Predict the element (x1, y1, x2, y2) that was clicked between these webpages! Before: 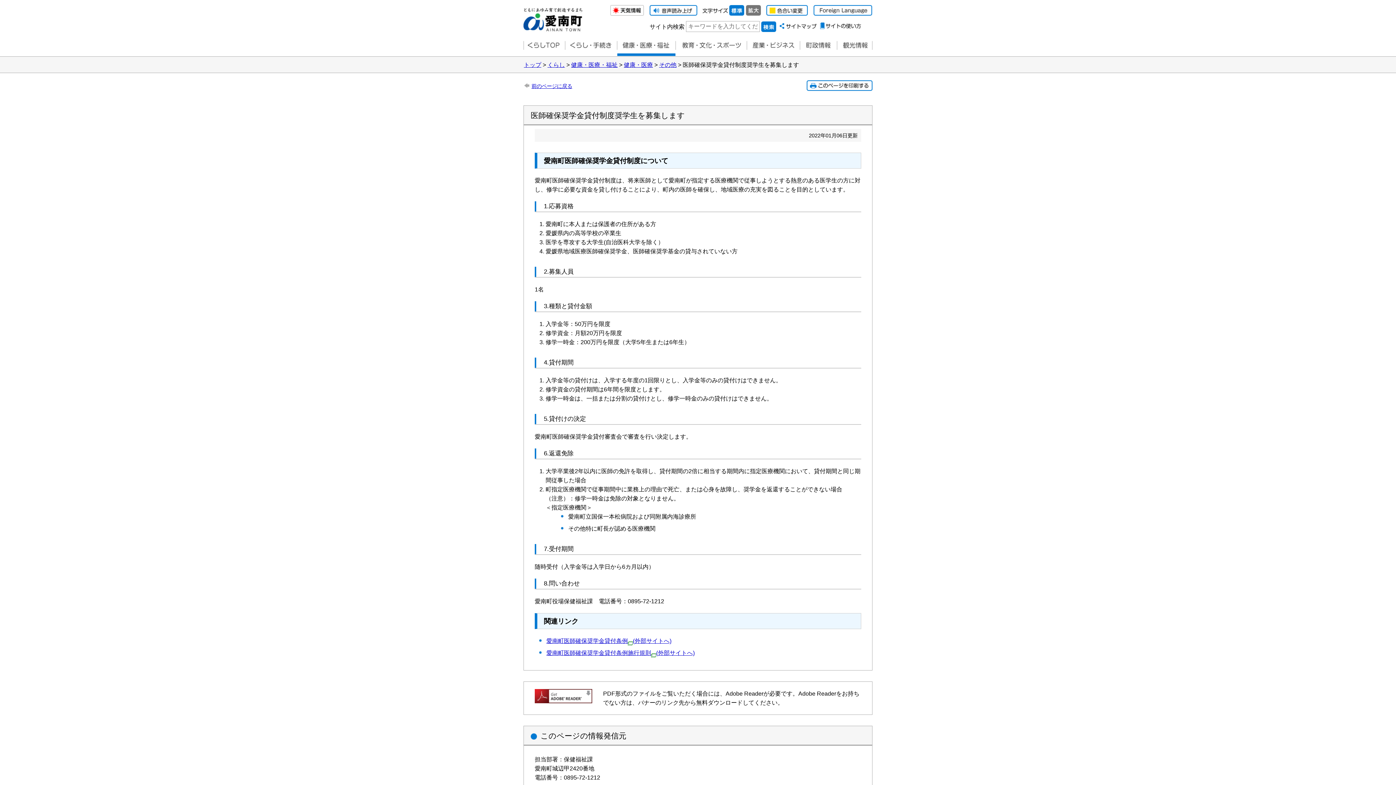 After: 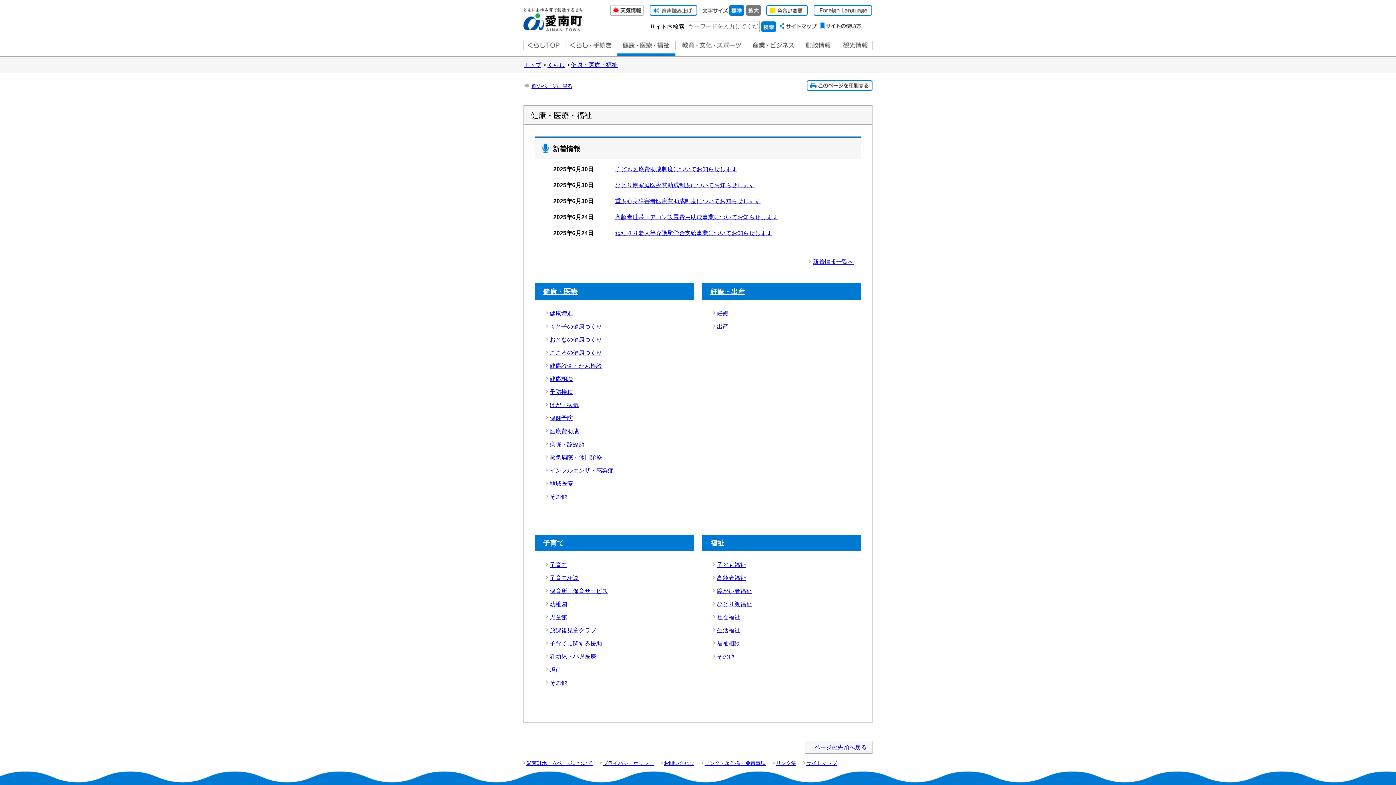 Action: label: 健康・医療・福祉 bbox: (617, 35, 675, 56)